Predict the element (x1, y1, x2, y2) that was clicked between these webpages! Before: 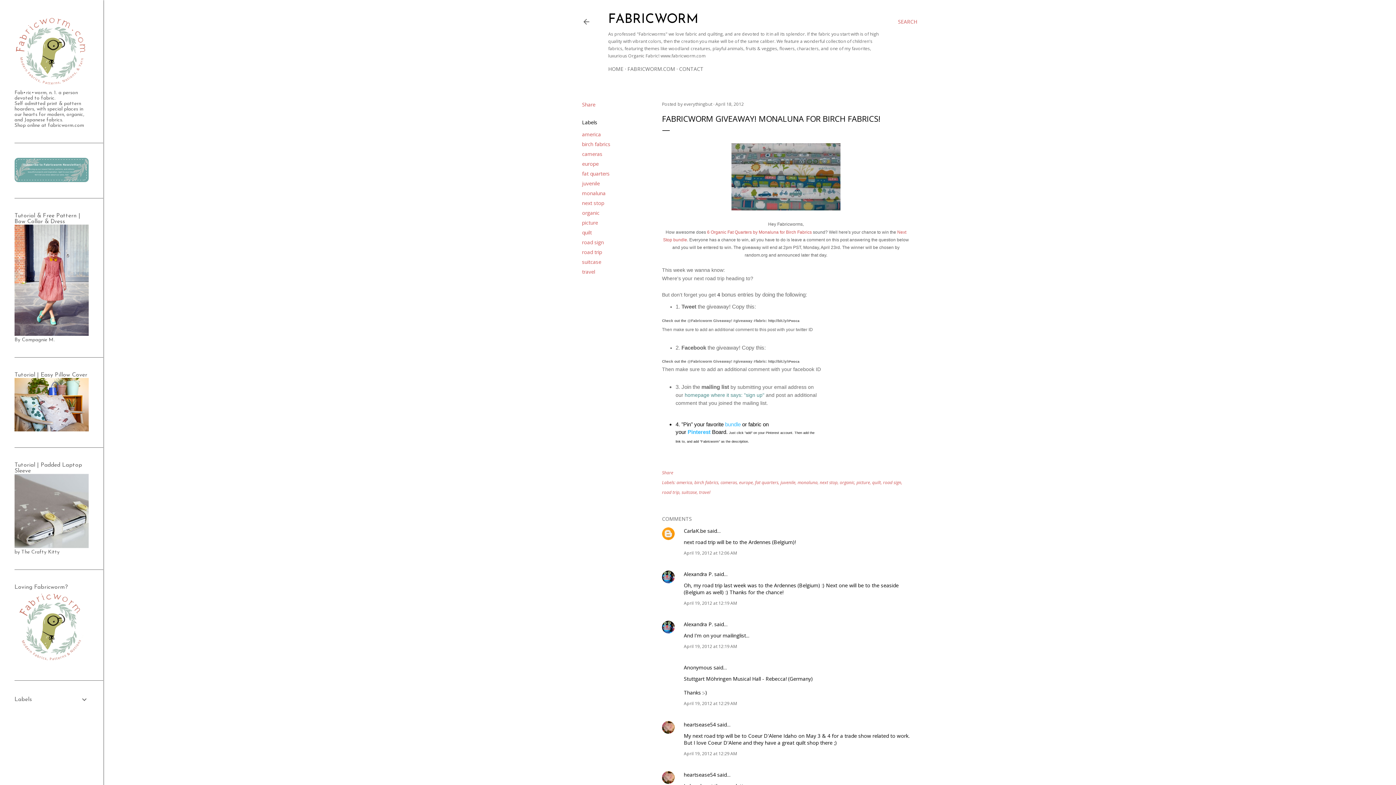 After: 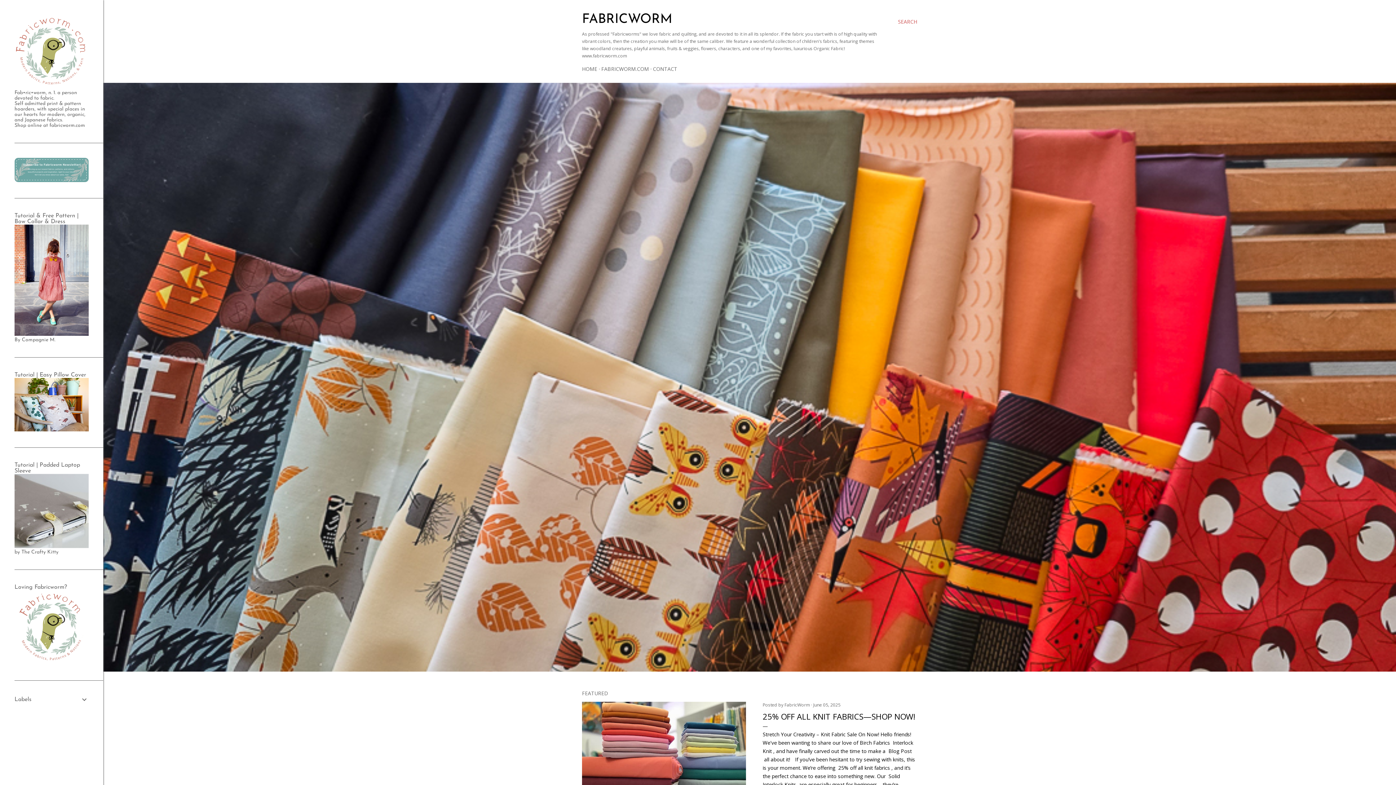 Action: bbox: (582, 17, 590, 28)